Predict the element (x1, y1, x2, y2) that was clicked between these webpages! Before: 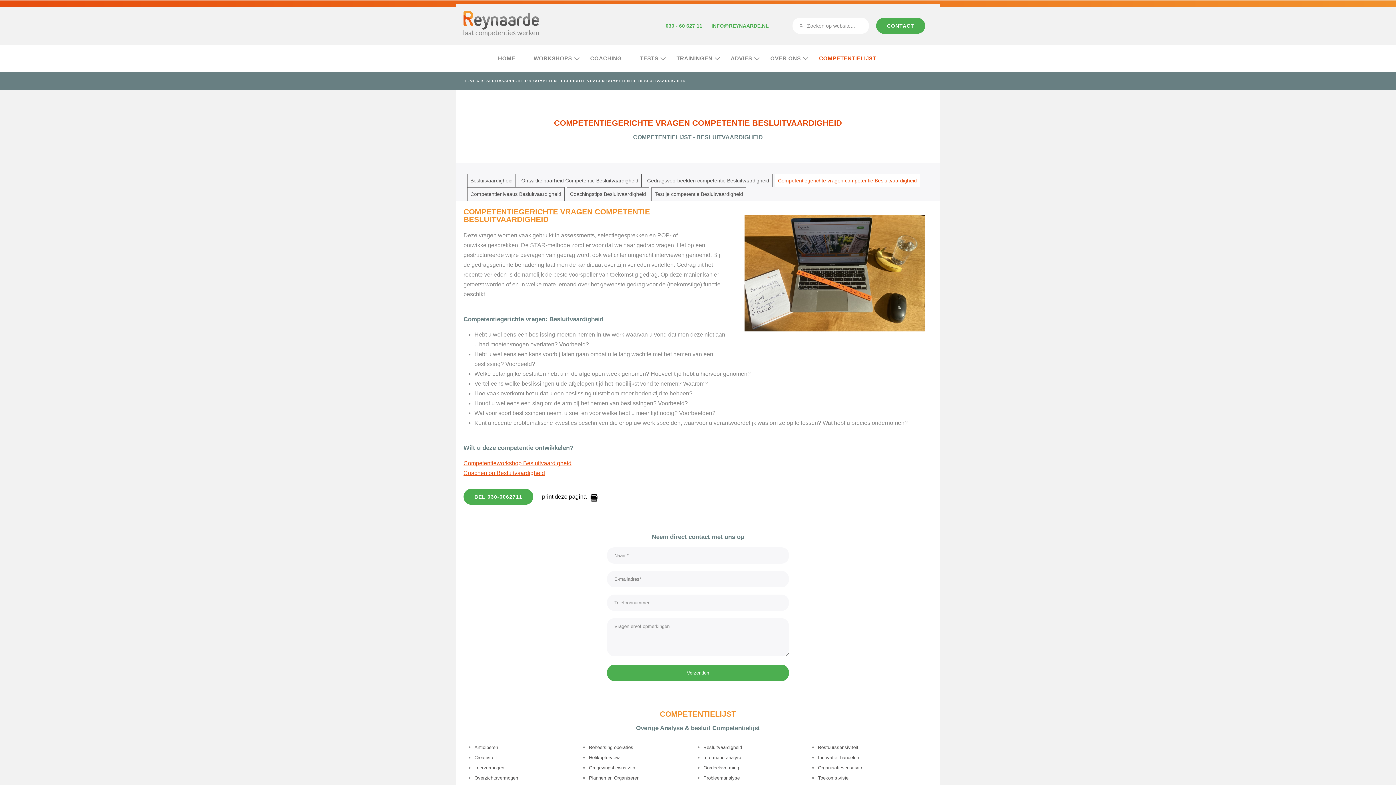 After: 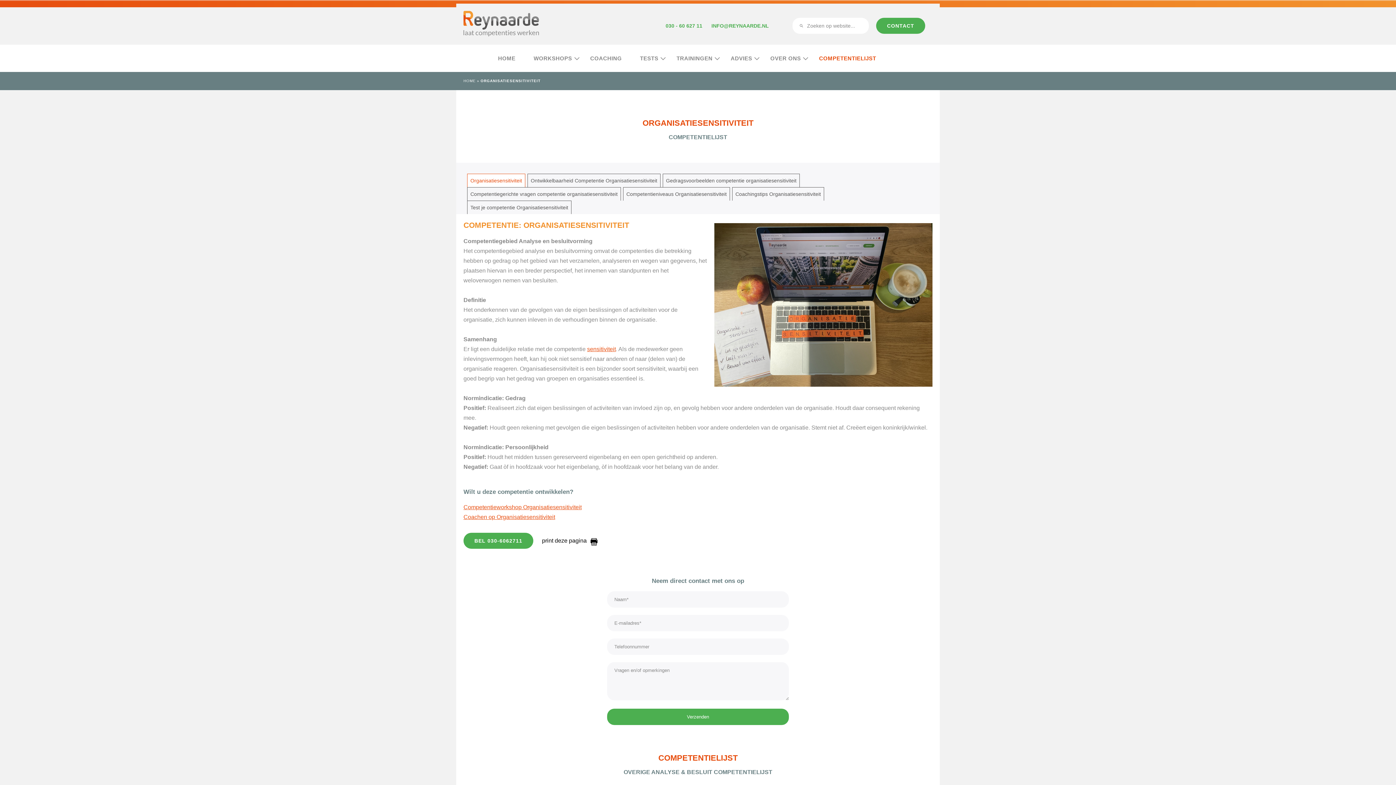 Action: label: Organisatiesensitiviteit bbox: (818, 765, 866, 770)